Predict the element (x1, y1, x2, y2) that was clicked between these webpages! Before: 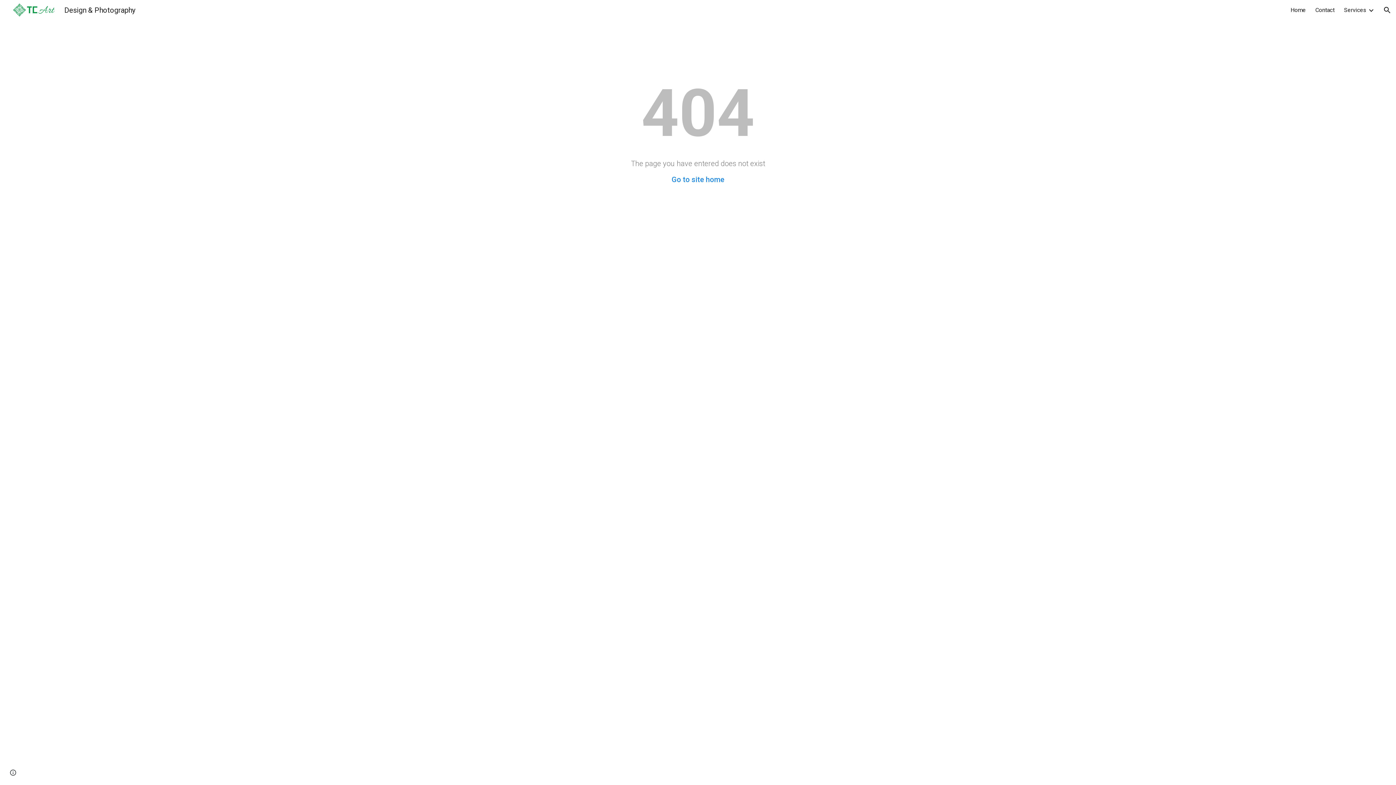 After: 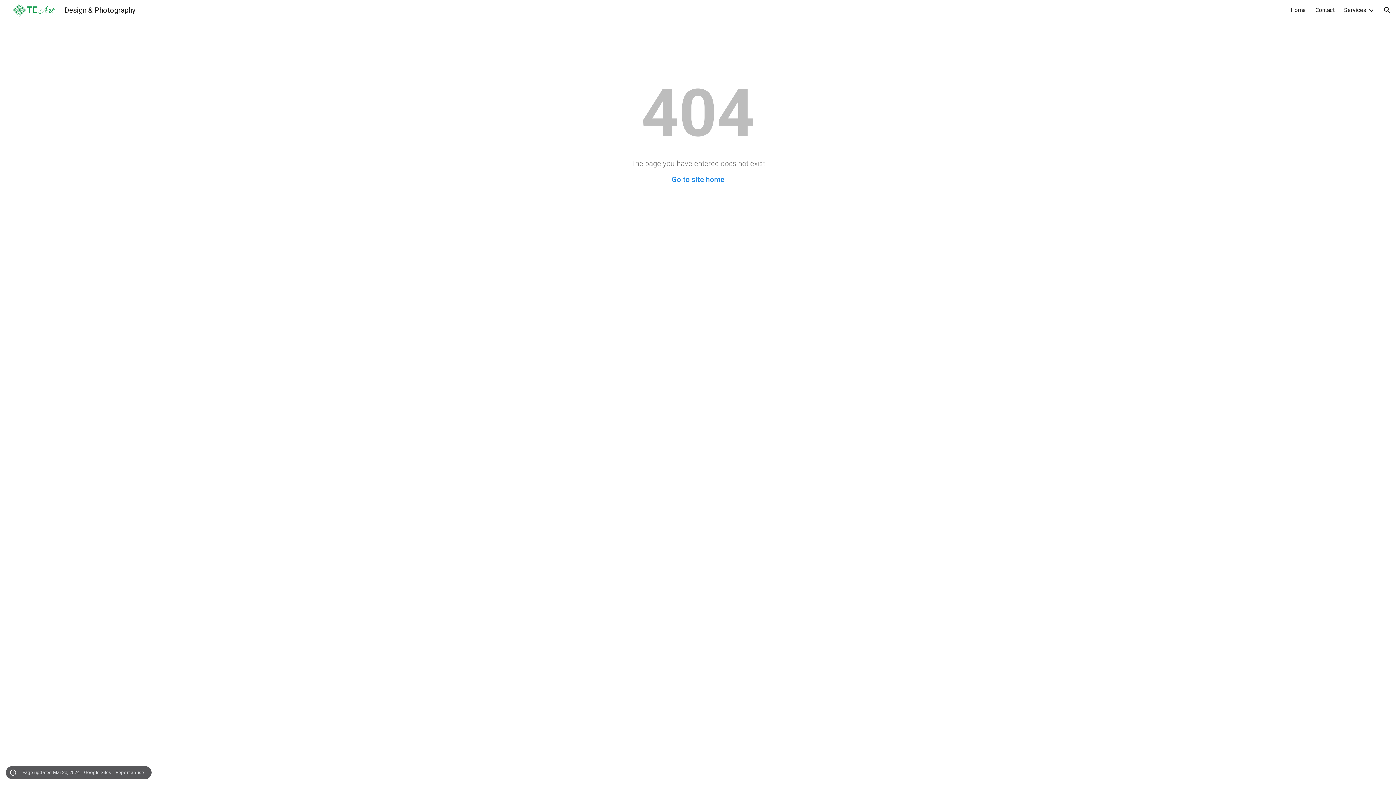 Action: label: Site actions bbox: (8, 768, 18, 778)